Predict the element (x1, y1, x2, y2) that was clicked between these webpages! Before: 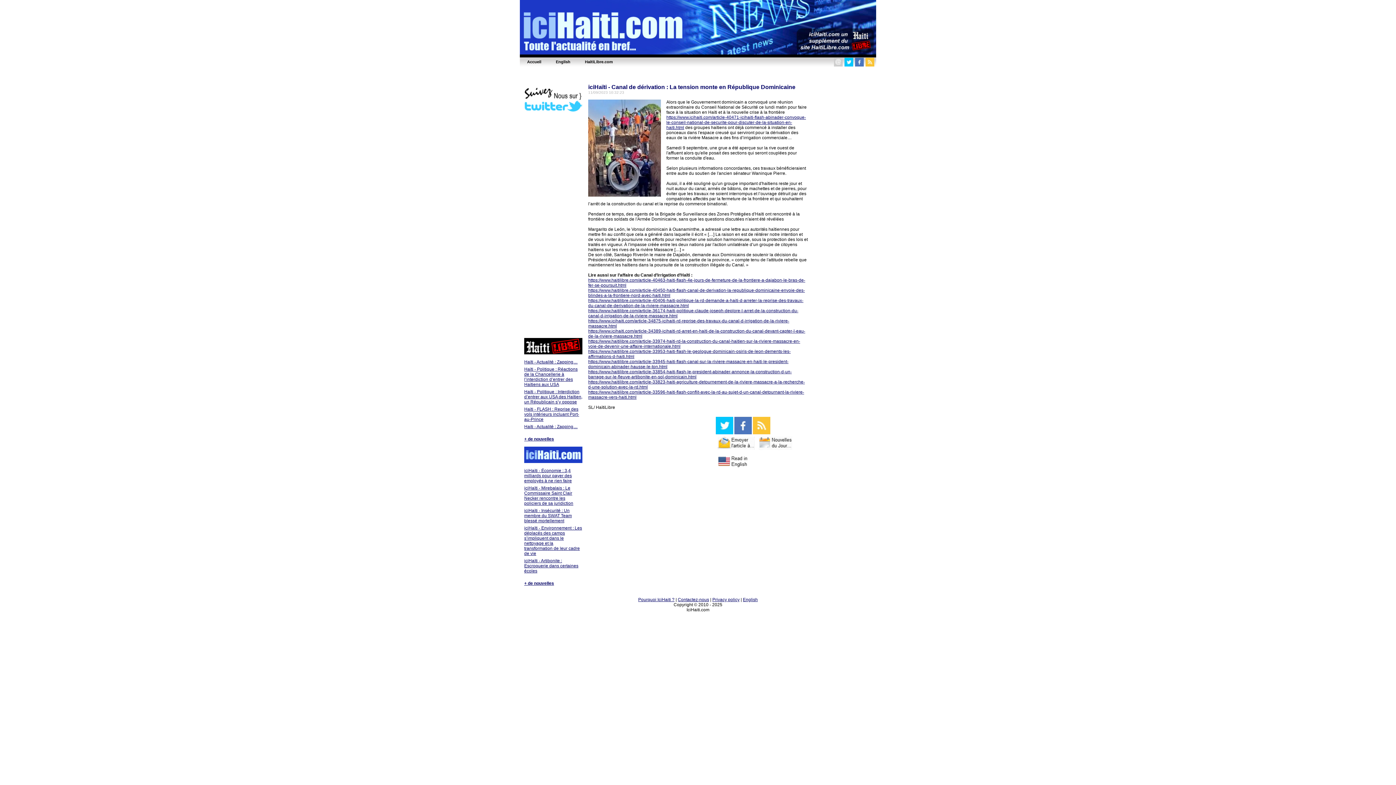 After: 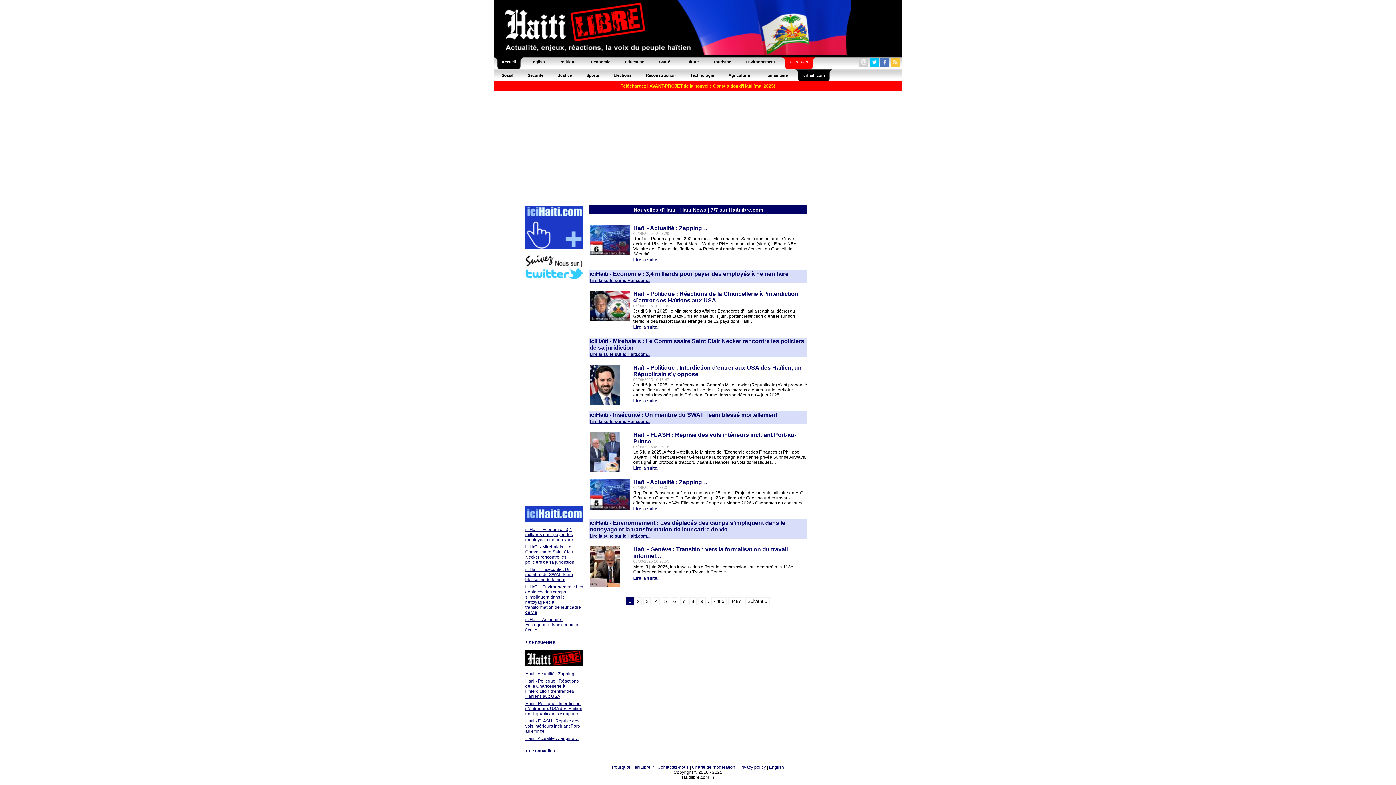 Action: bbox: (524, 436, 554, 441) label: + de nouvelles